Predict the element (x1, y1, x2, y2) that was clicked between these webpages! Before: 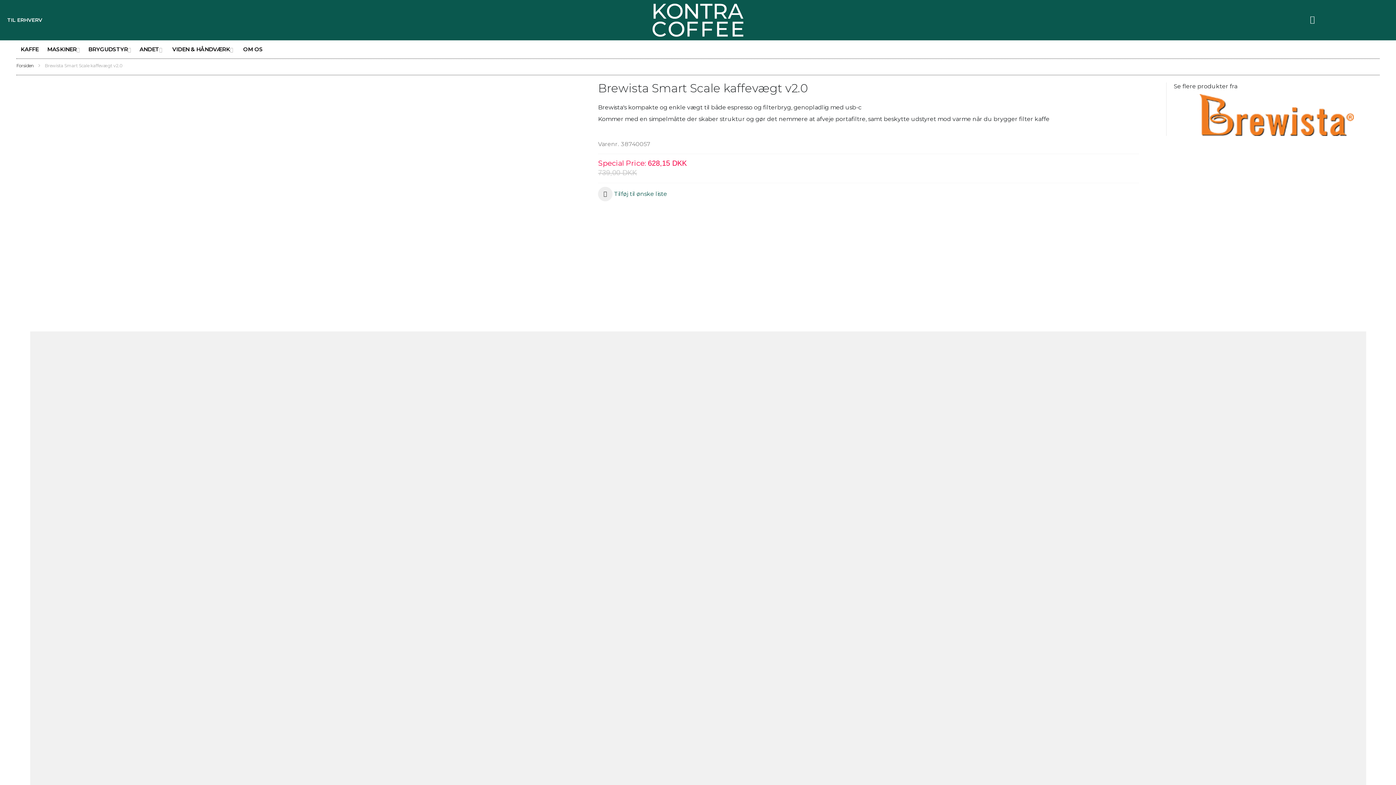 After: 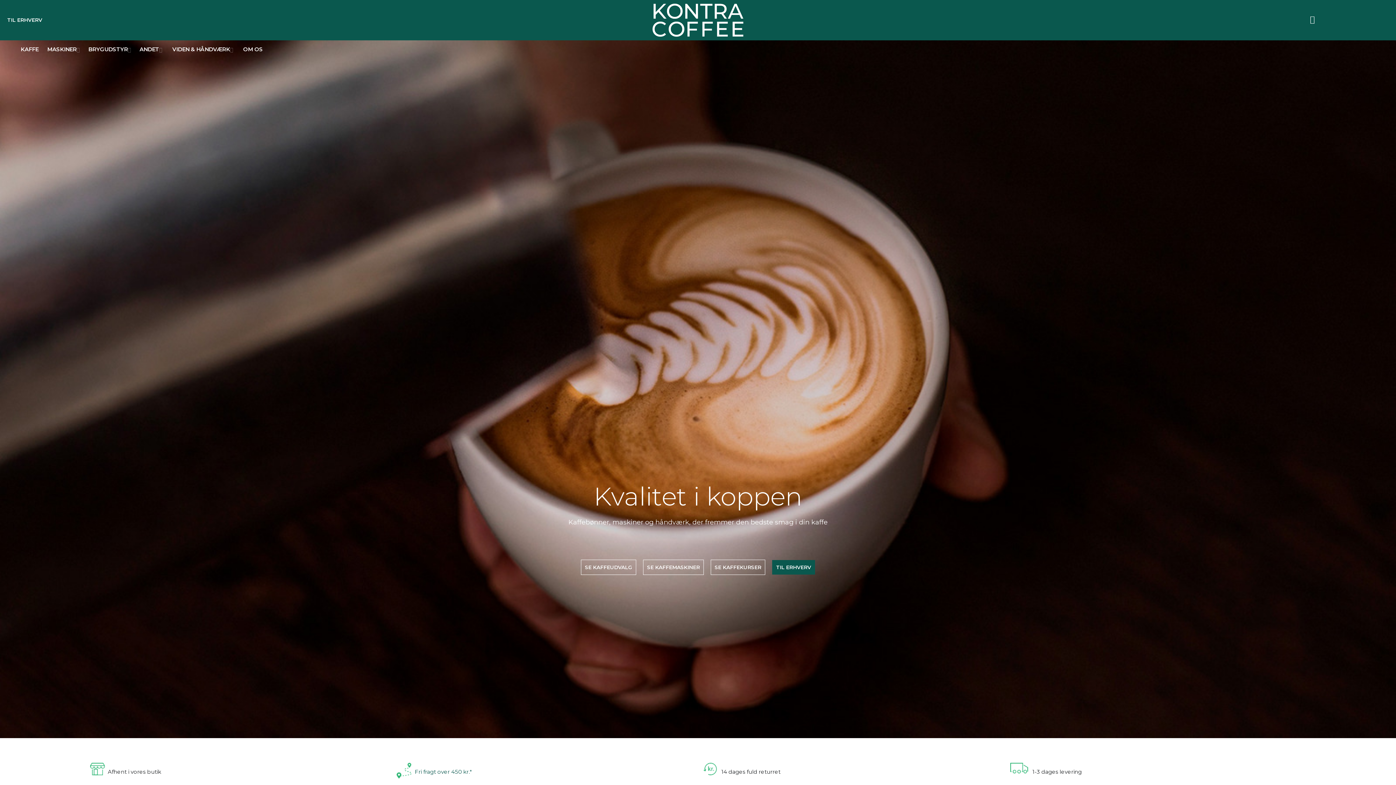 Action: label: Kontra Coffee bbox: (652, 3, 743, 36)